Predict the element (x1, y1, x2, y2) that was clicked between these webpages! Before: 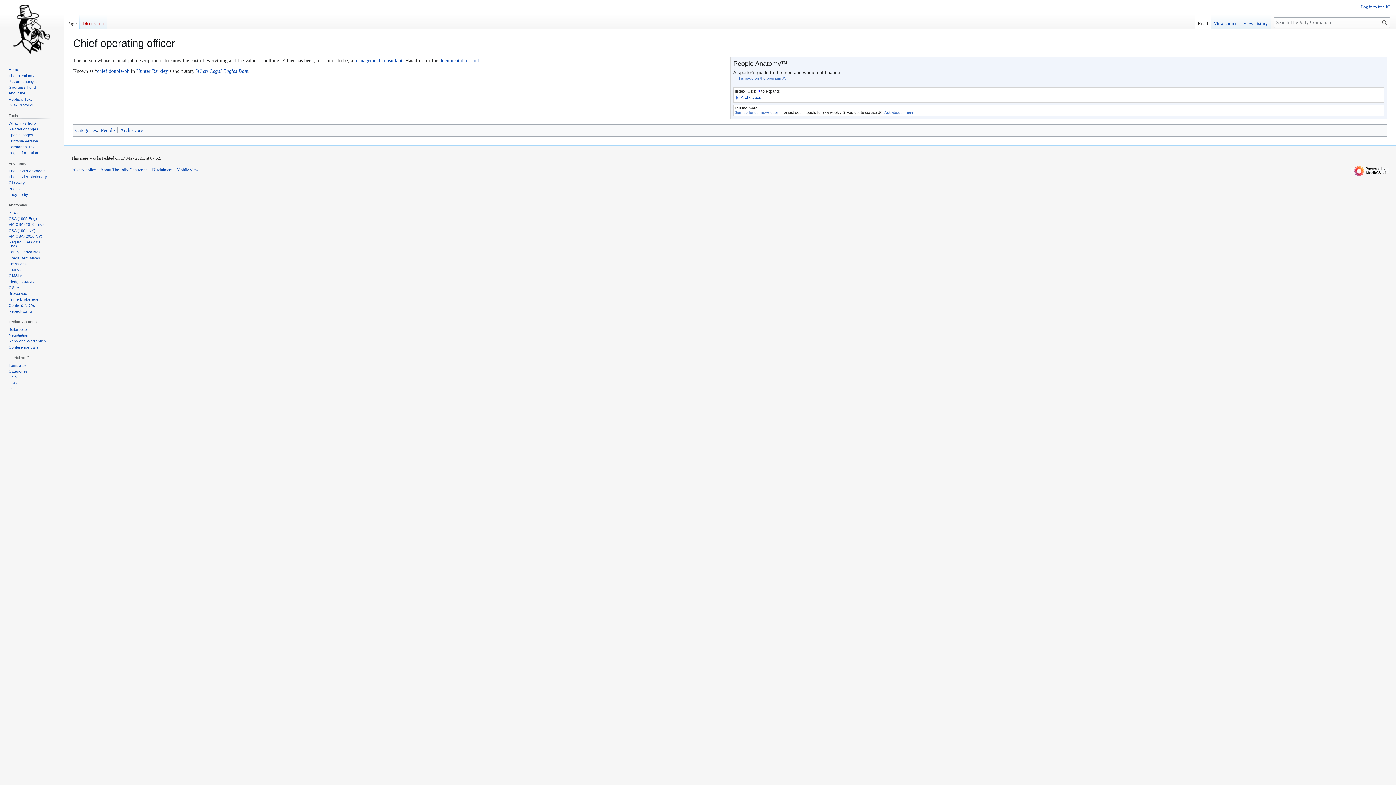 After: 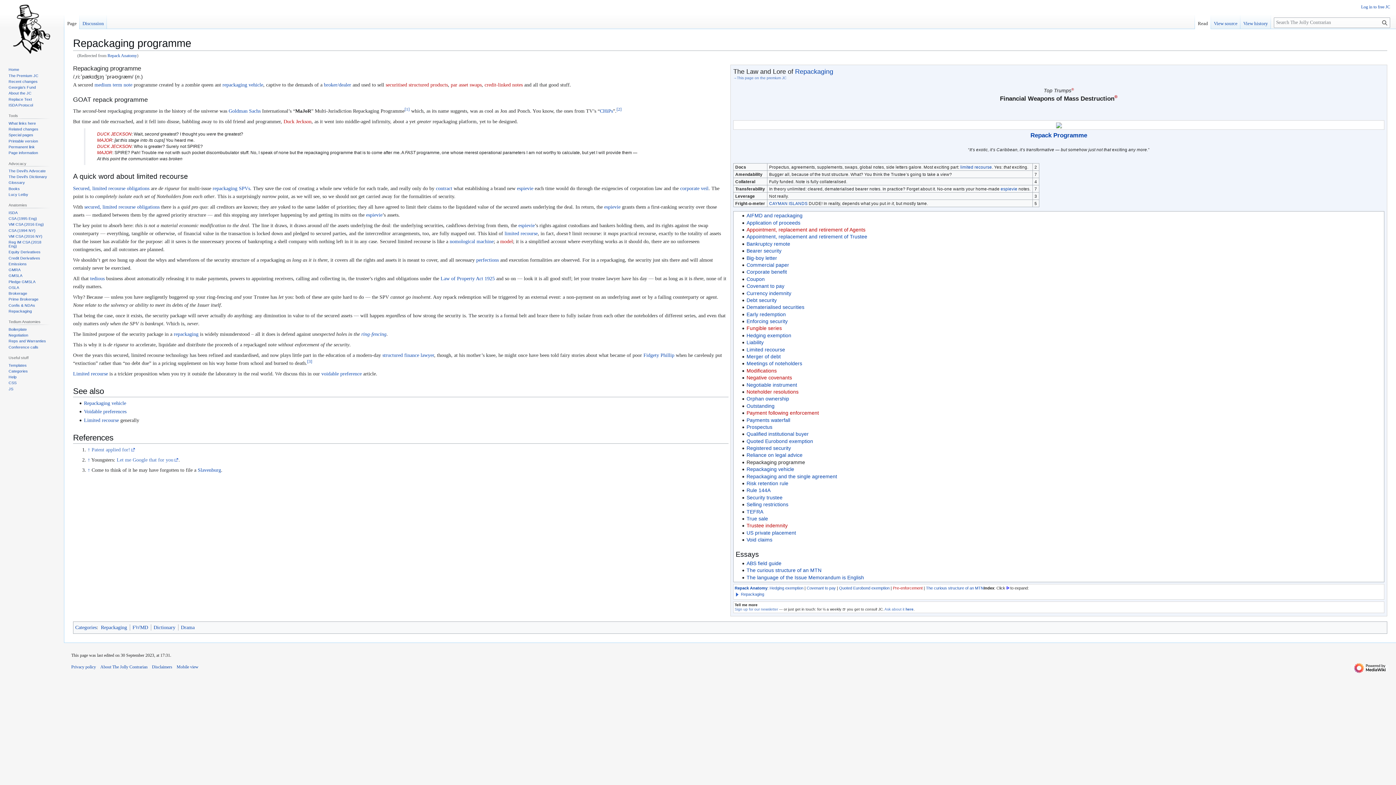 Action: label: Repackaging bbox: (8, 309, 31, 313)